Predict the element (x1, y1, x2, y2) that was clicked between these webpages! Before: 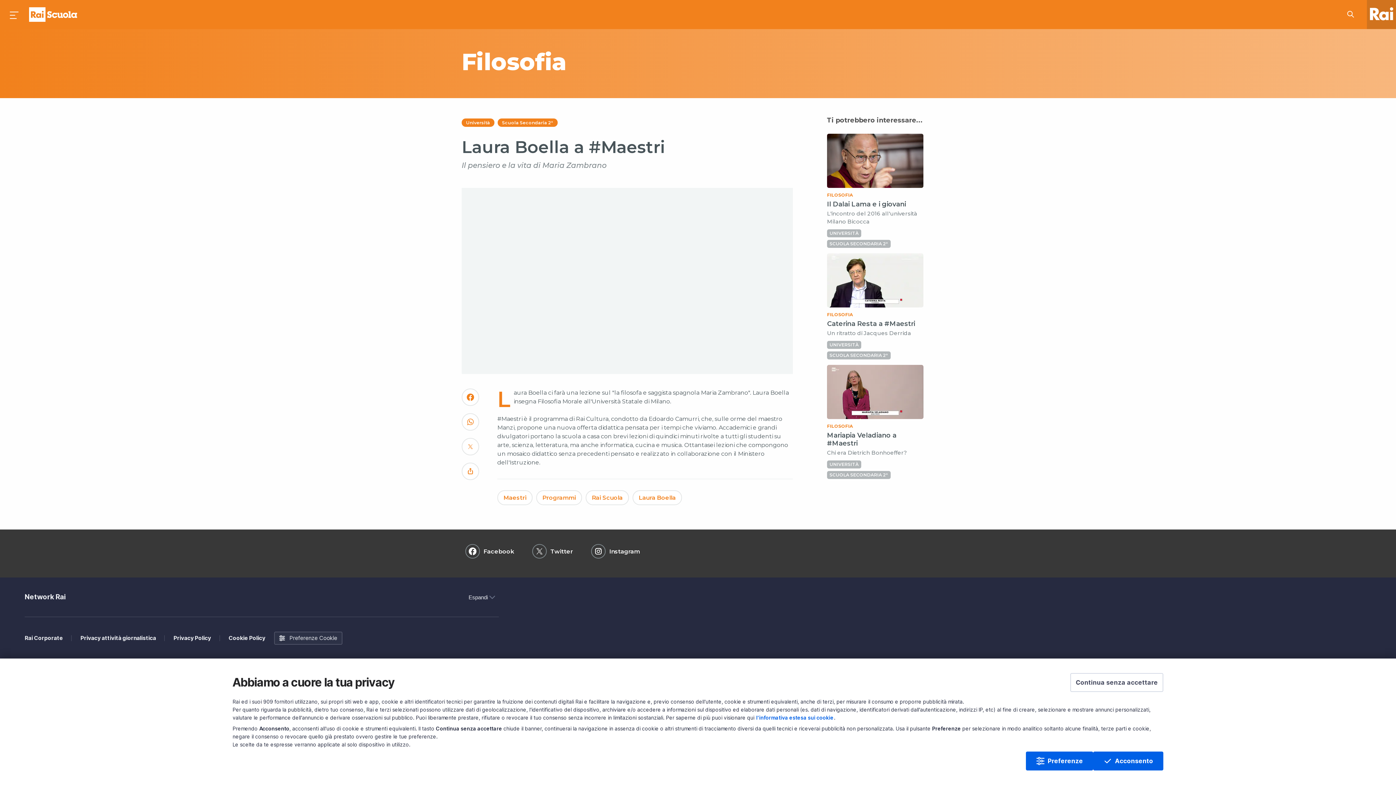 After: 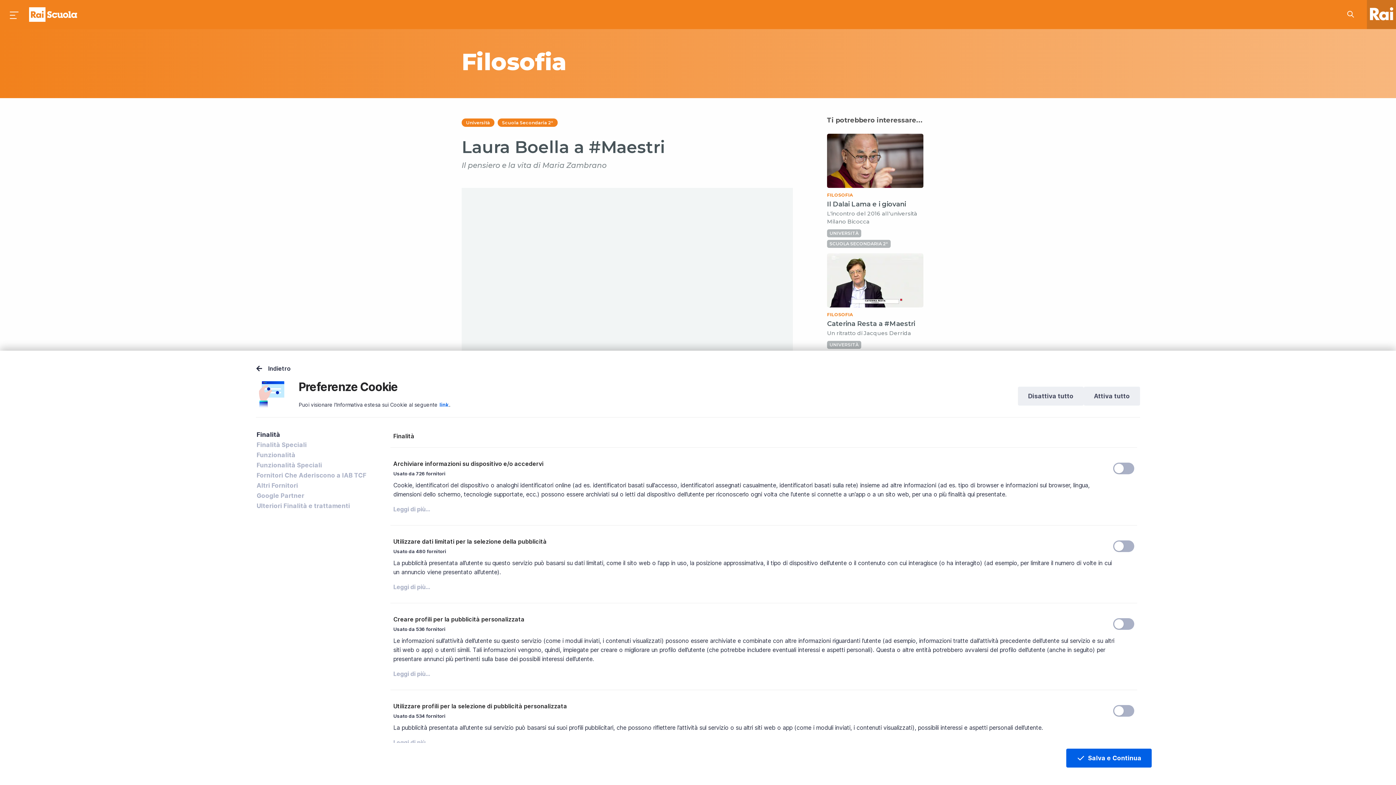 Action: bbox: (1026, 752, 1093, 770) label: Preferenze